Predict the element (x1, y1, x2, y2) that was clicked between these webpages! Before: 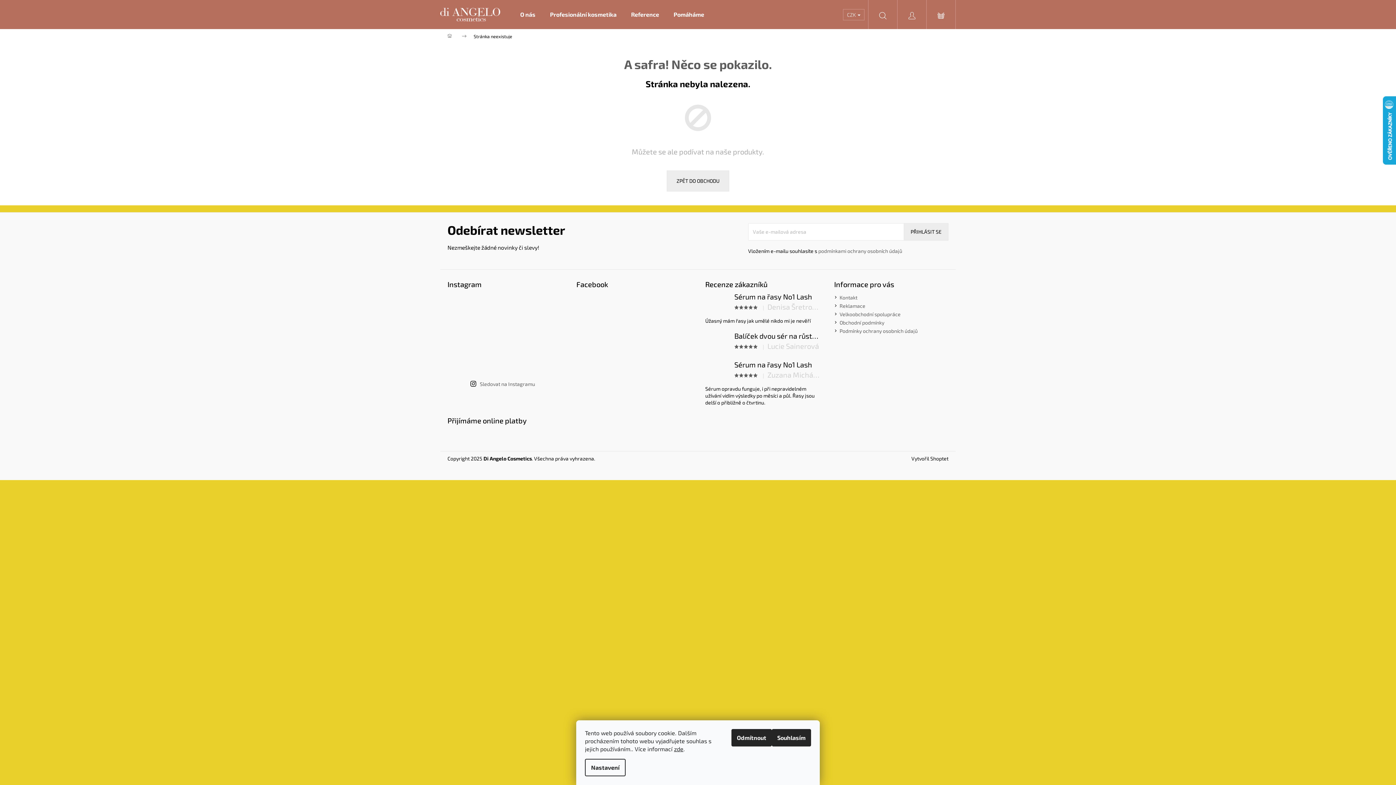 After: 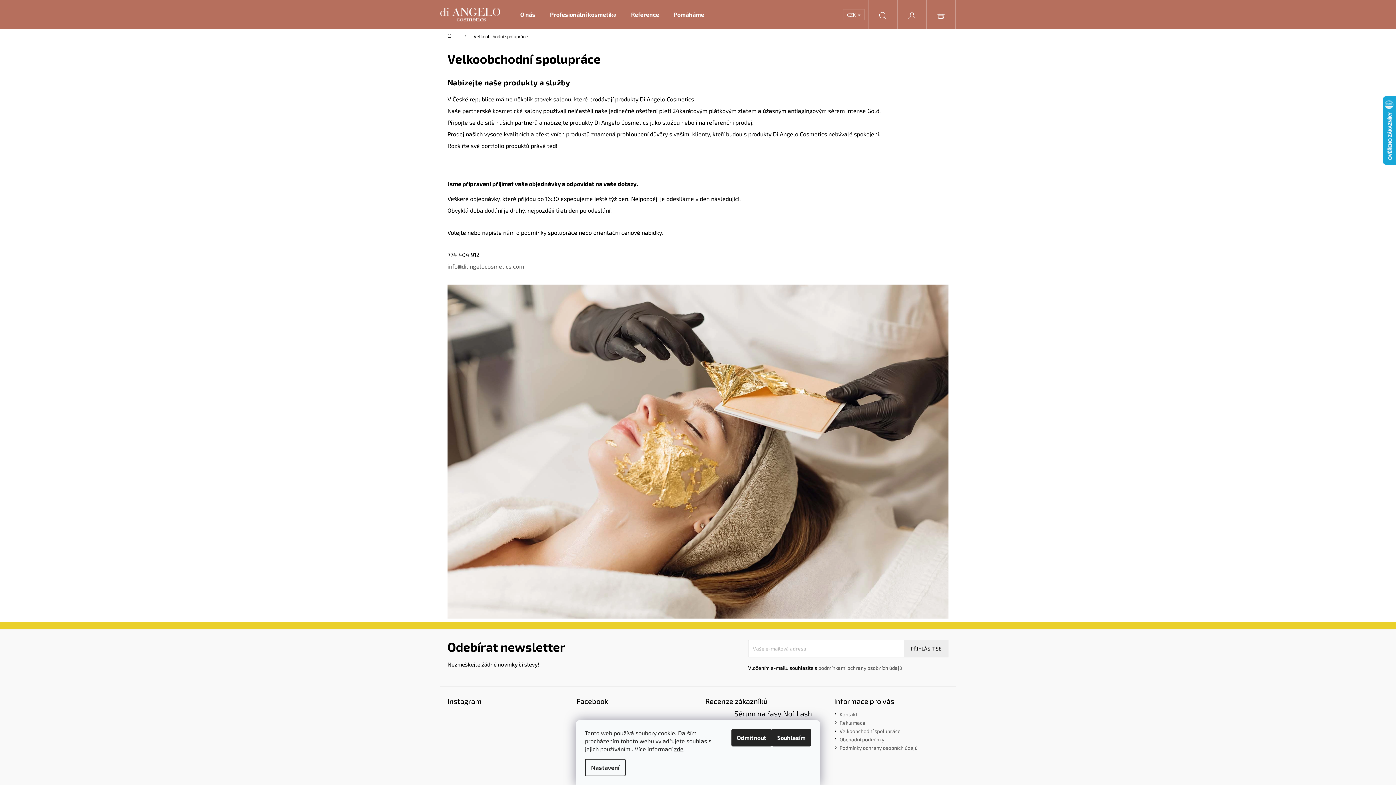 Action: label: Velkoobchodní spolupráce bbox: (839, 311, 900, 317)